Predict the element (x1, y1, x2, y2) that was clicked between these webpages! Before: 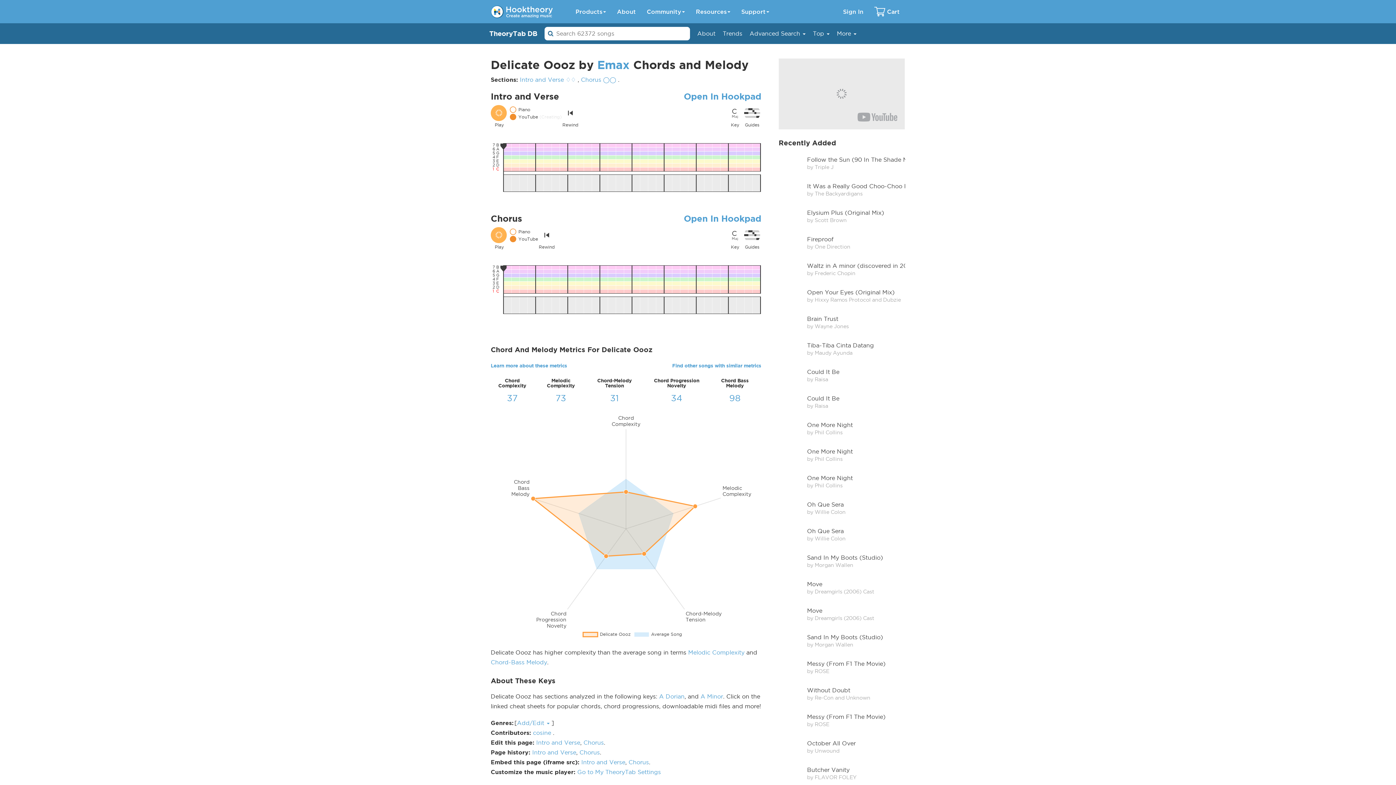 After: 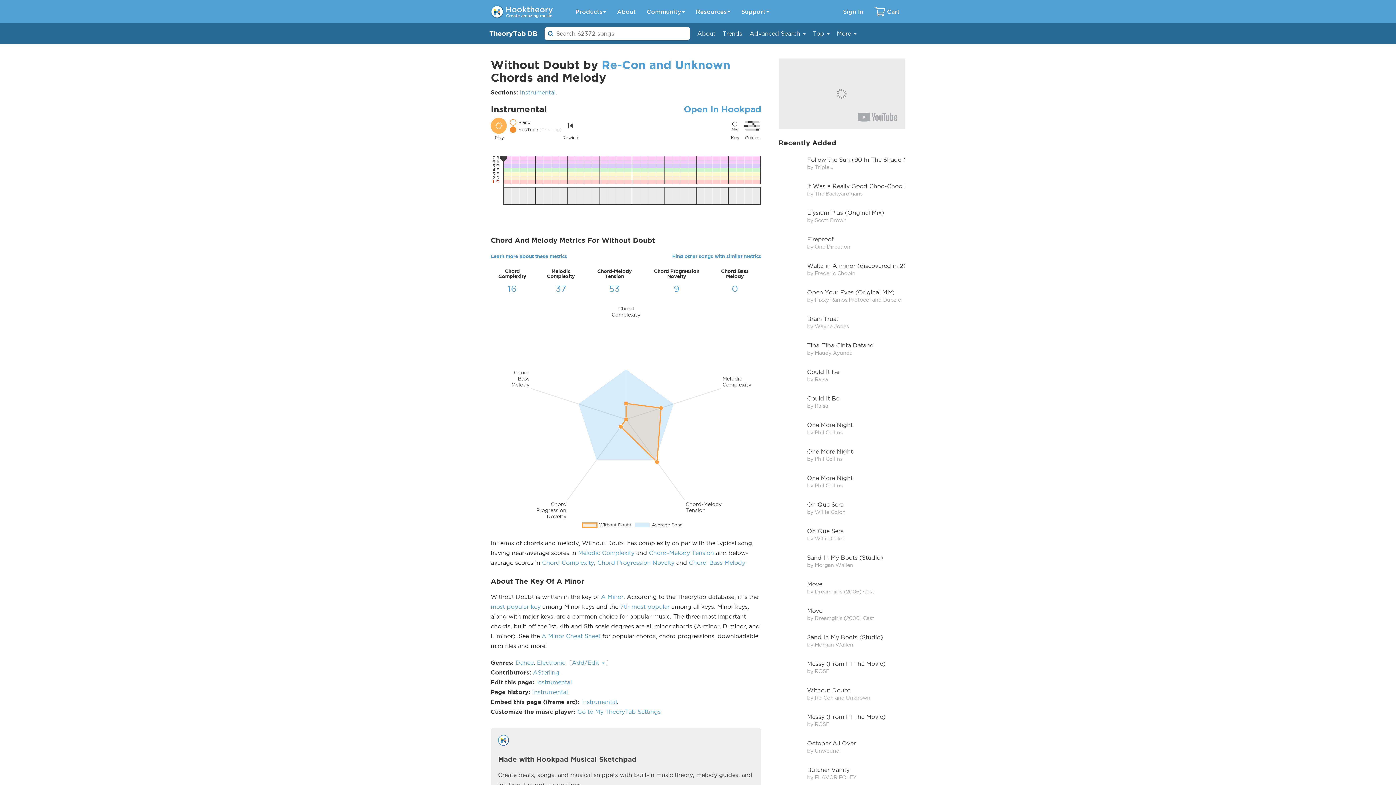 Action: bbox: (778, 682, 905, 705) label: 	

Without Doubt

by Re-Con and Unknown